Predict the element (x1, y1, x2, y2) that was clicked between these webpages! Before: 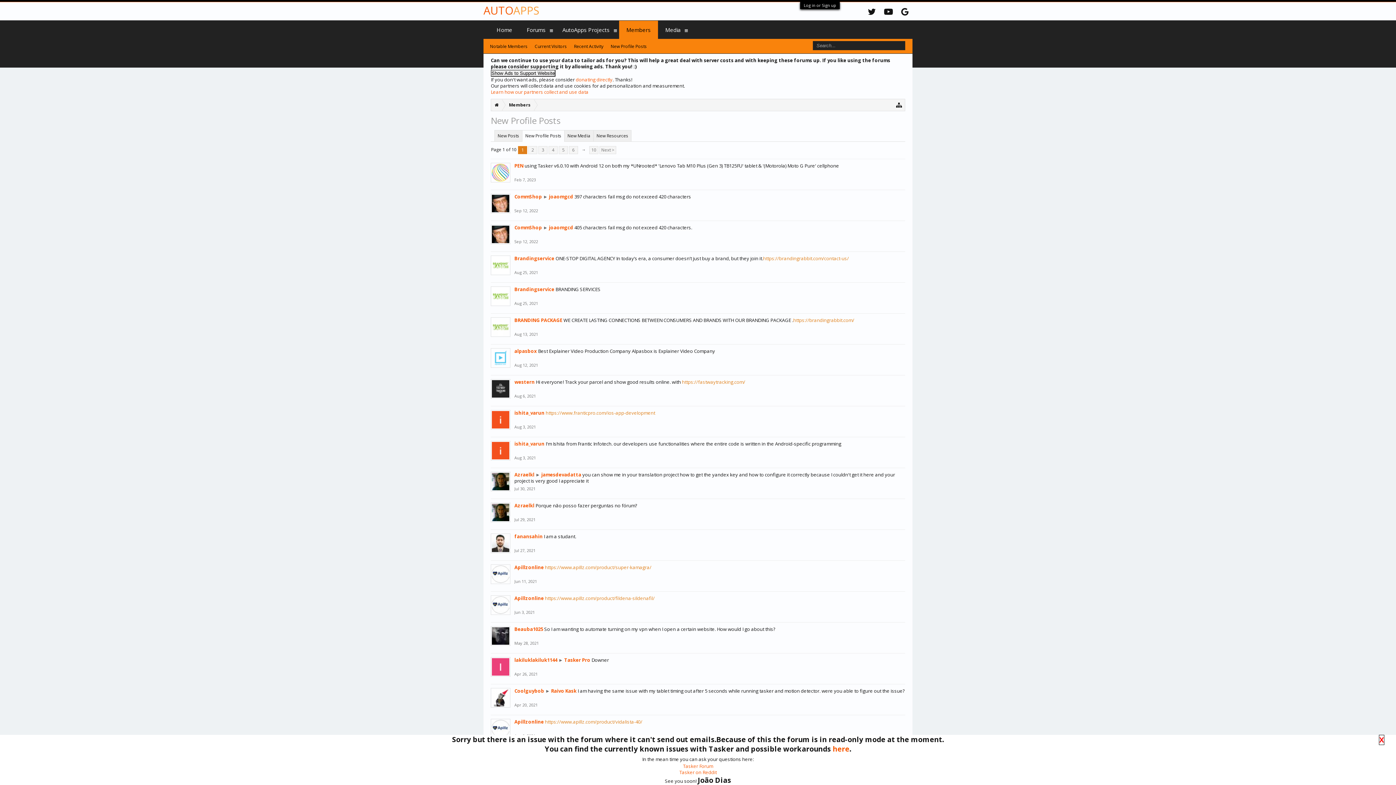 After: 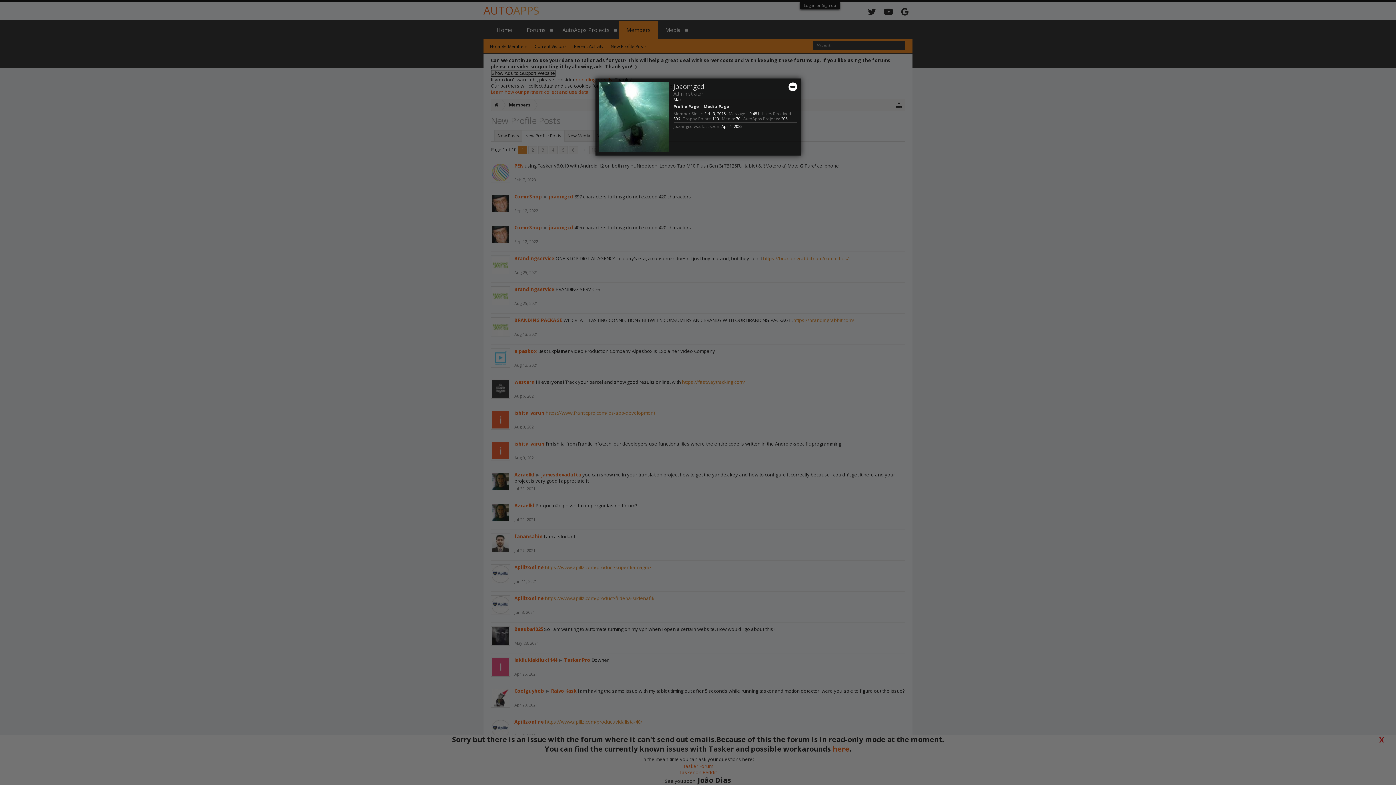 Action: bbox: (549, 193, 573, 200) label: joaomgcd